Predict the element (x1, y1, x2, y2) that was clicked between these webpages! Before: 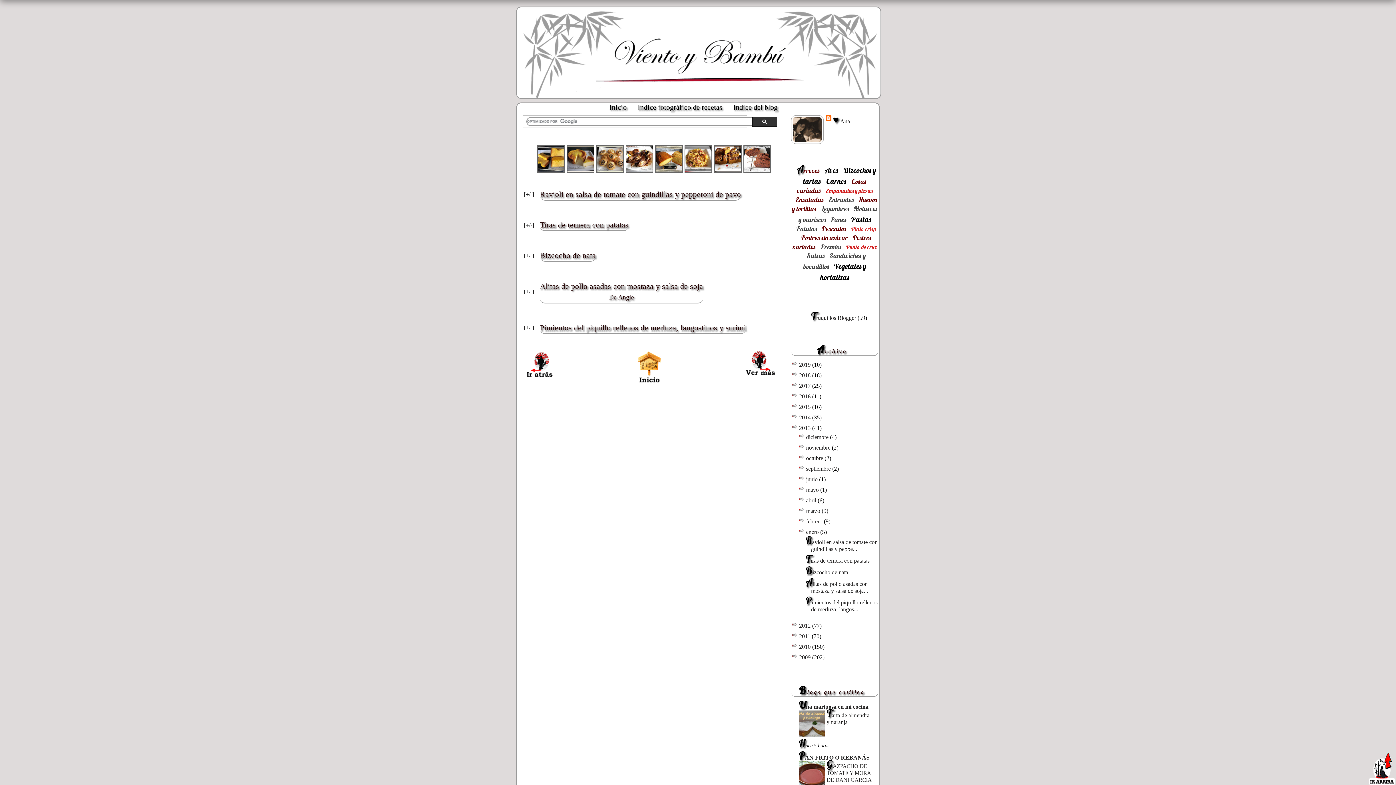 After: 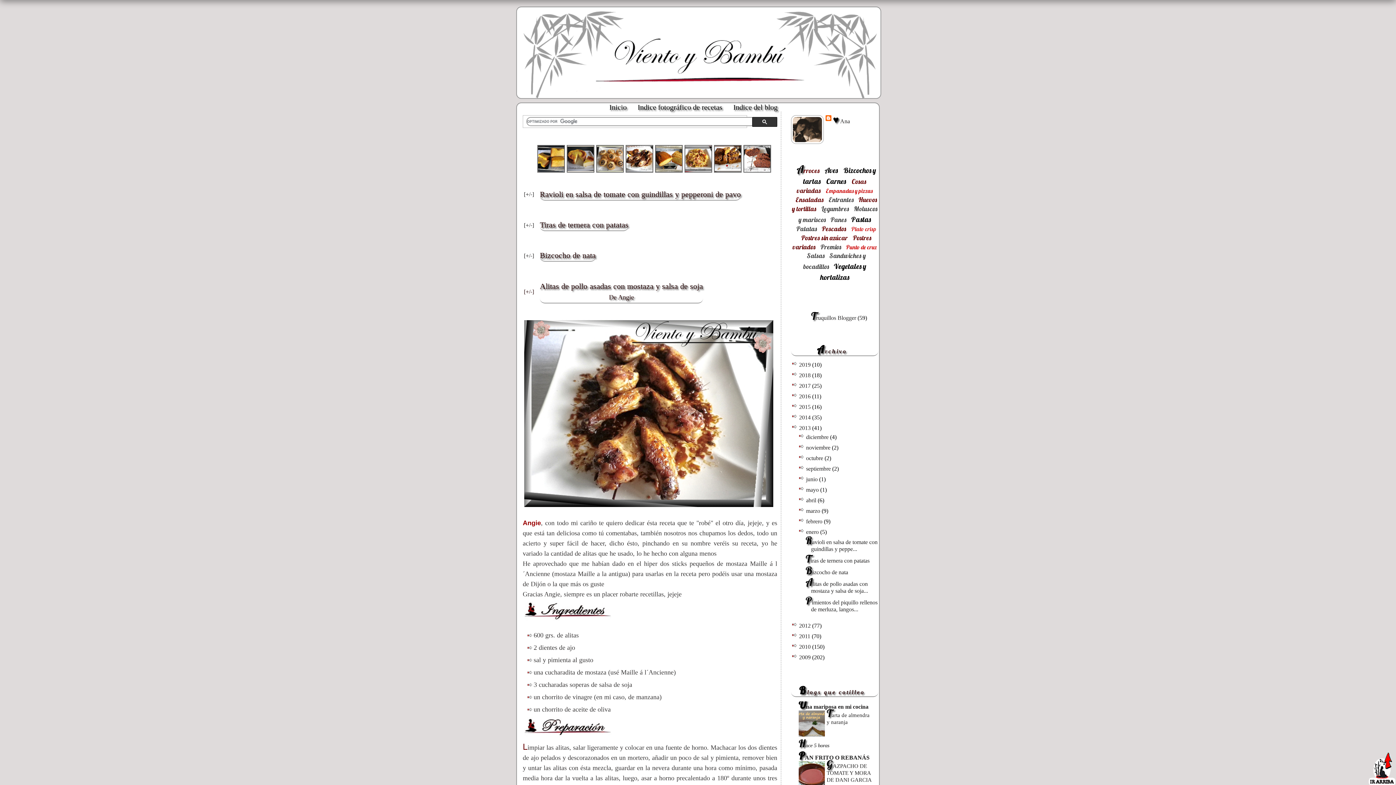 Action: label: [+/-] bbox: (524, 288, 534, 294)